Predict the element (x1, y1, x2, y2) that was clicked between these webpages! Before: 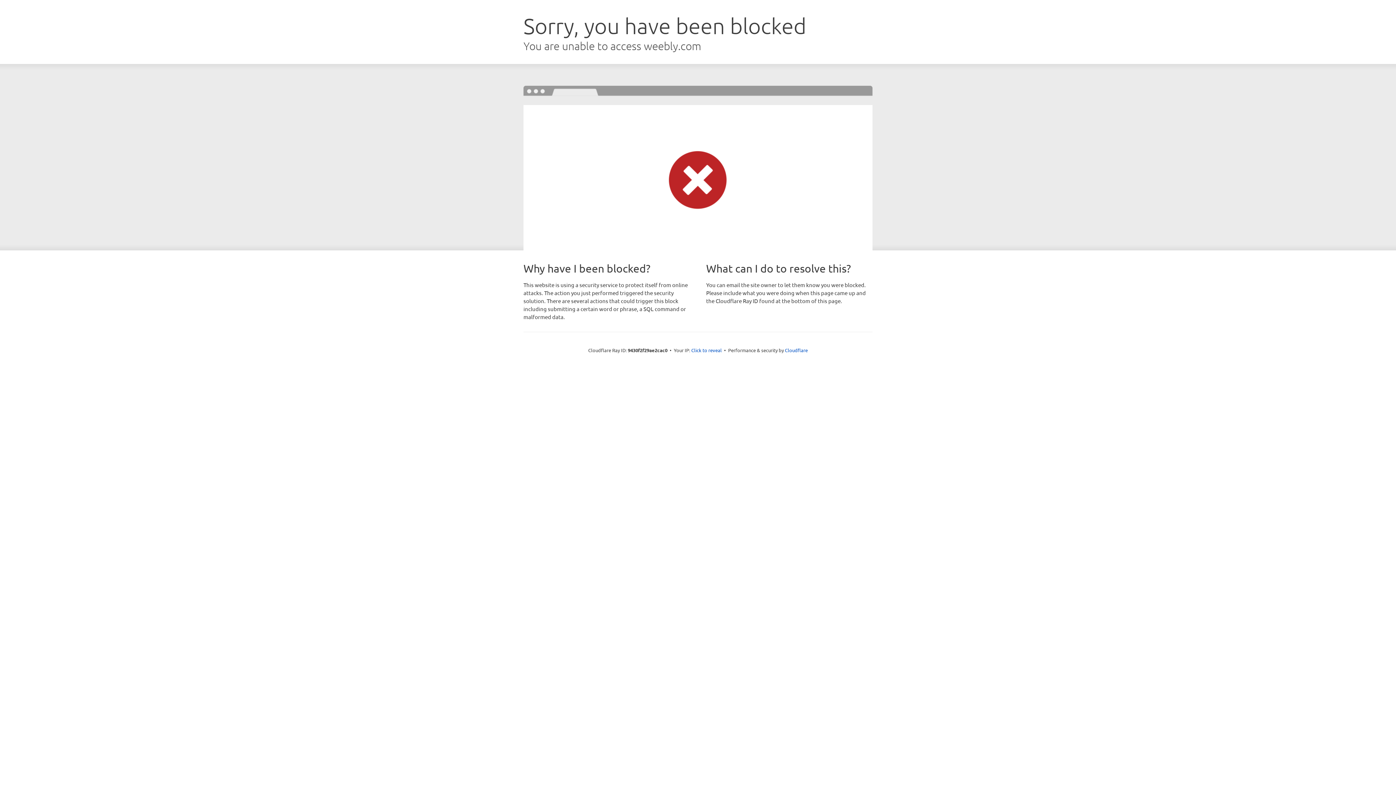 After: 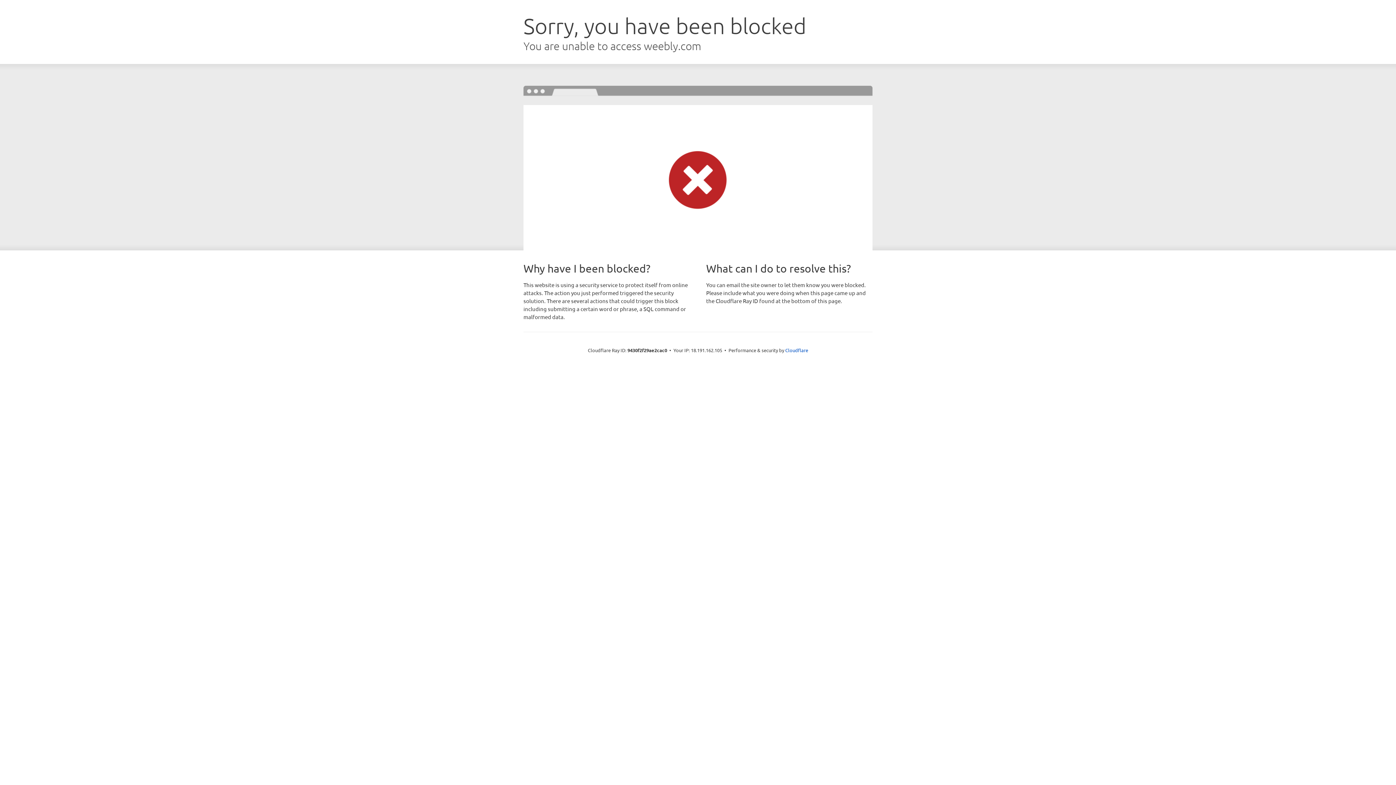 Action: label: Click to reveal bbox: (691, 346, 722, 353)